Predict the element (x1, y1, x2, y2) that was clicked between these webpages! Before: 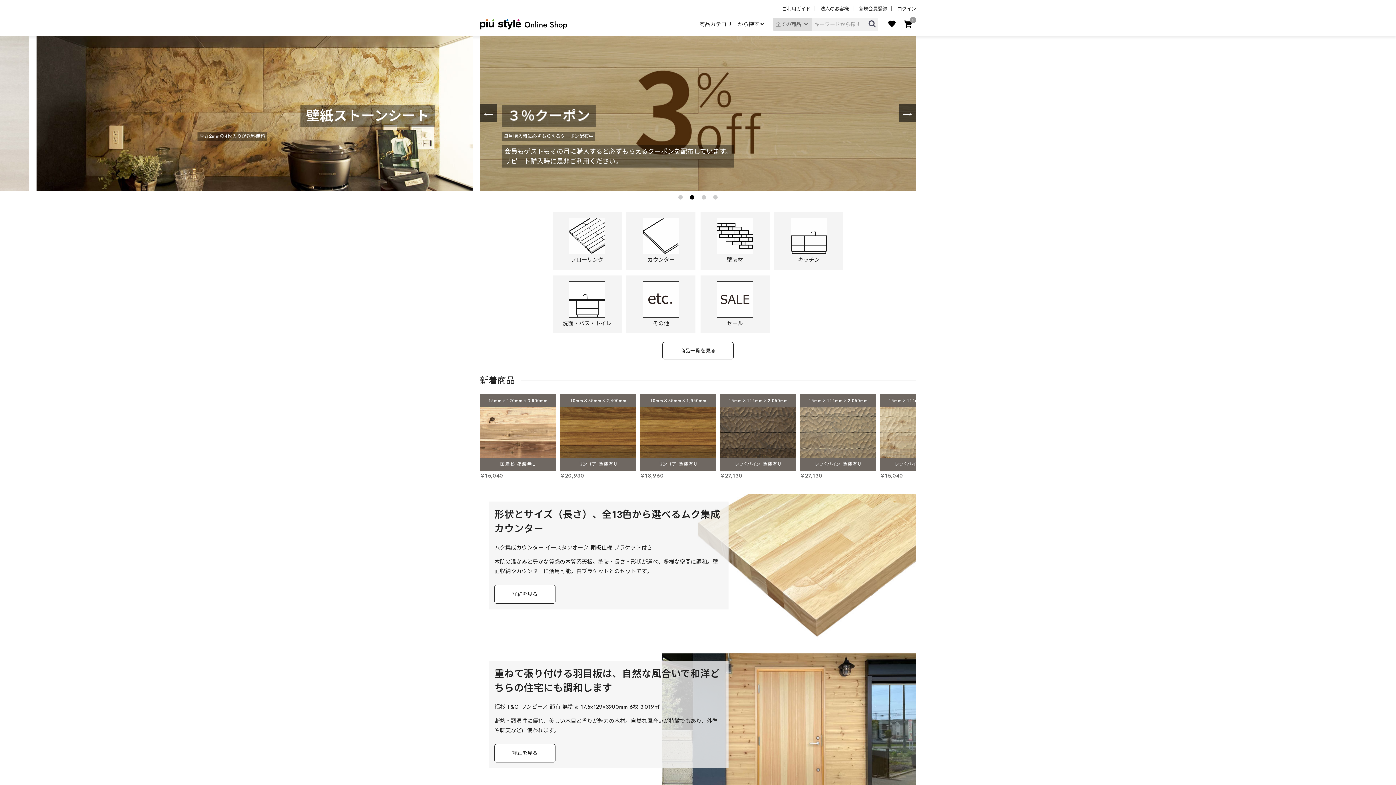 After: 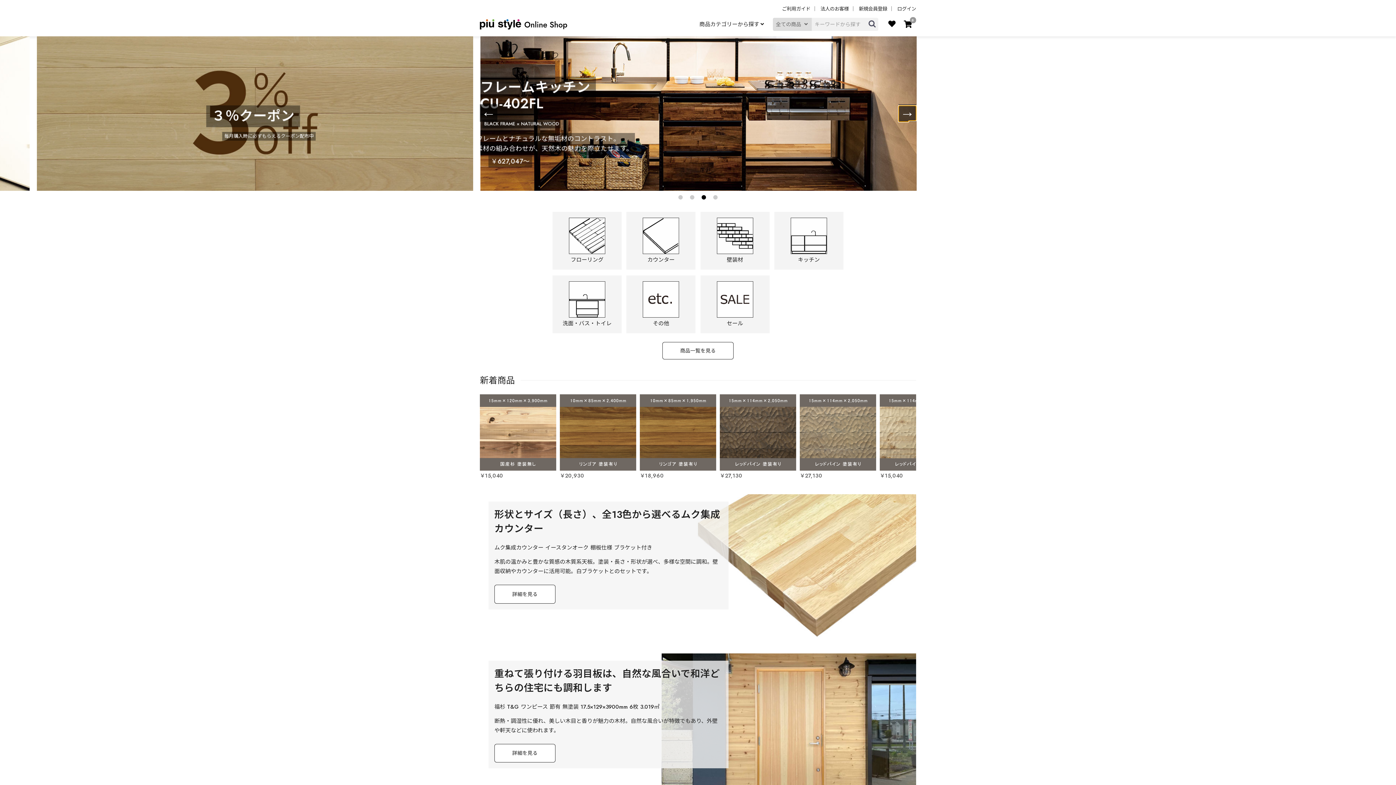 Action: bbox: (898, 105, 908, 121) label: Next slide